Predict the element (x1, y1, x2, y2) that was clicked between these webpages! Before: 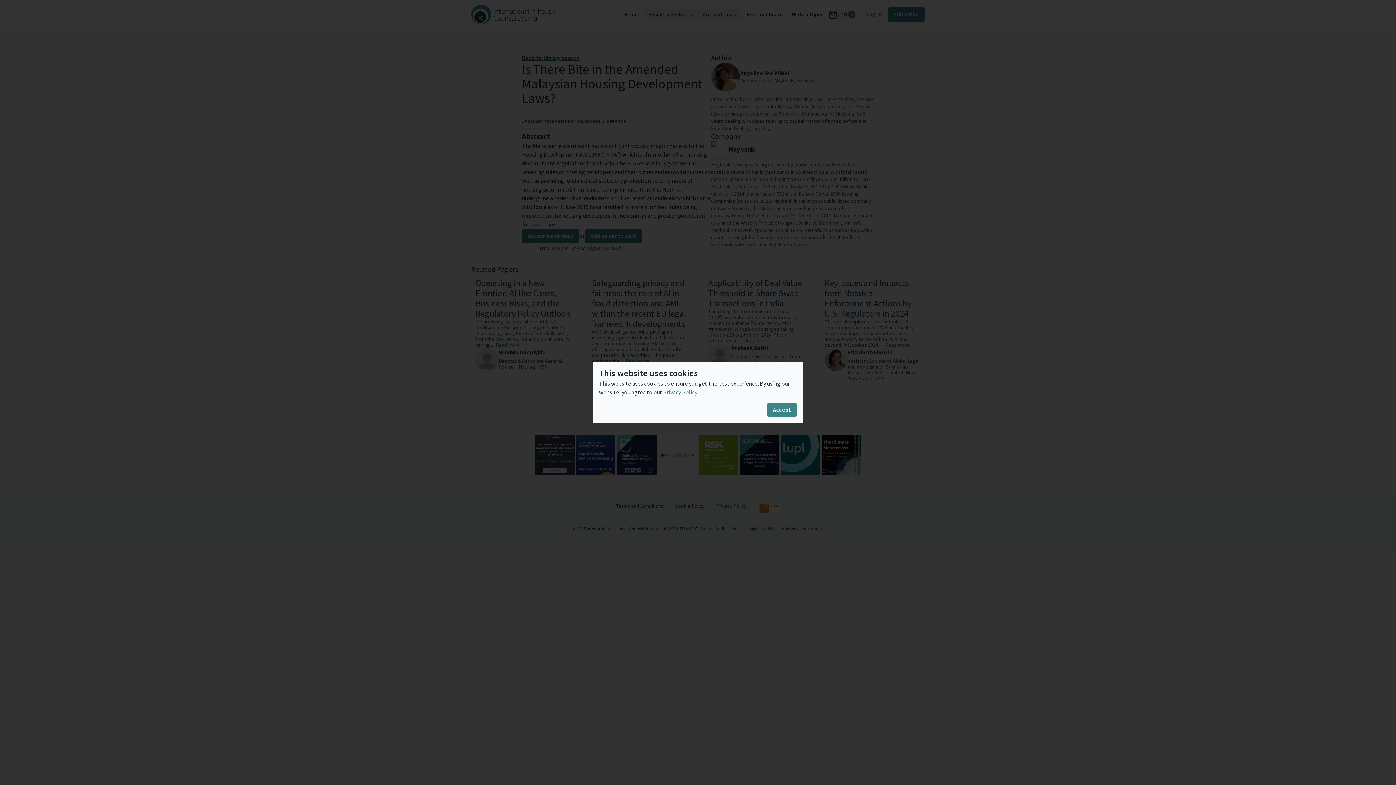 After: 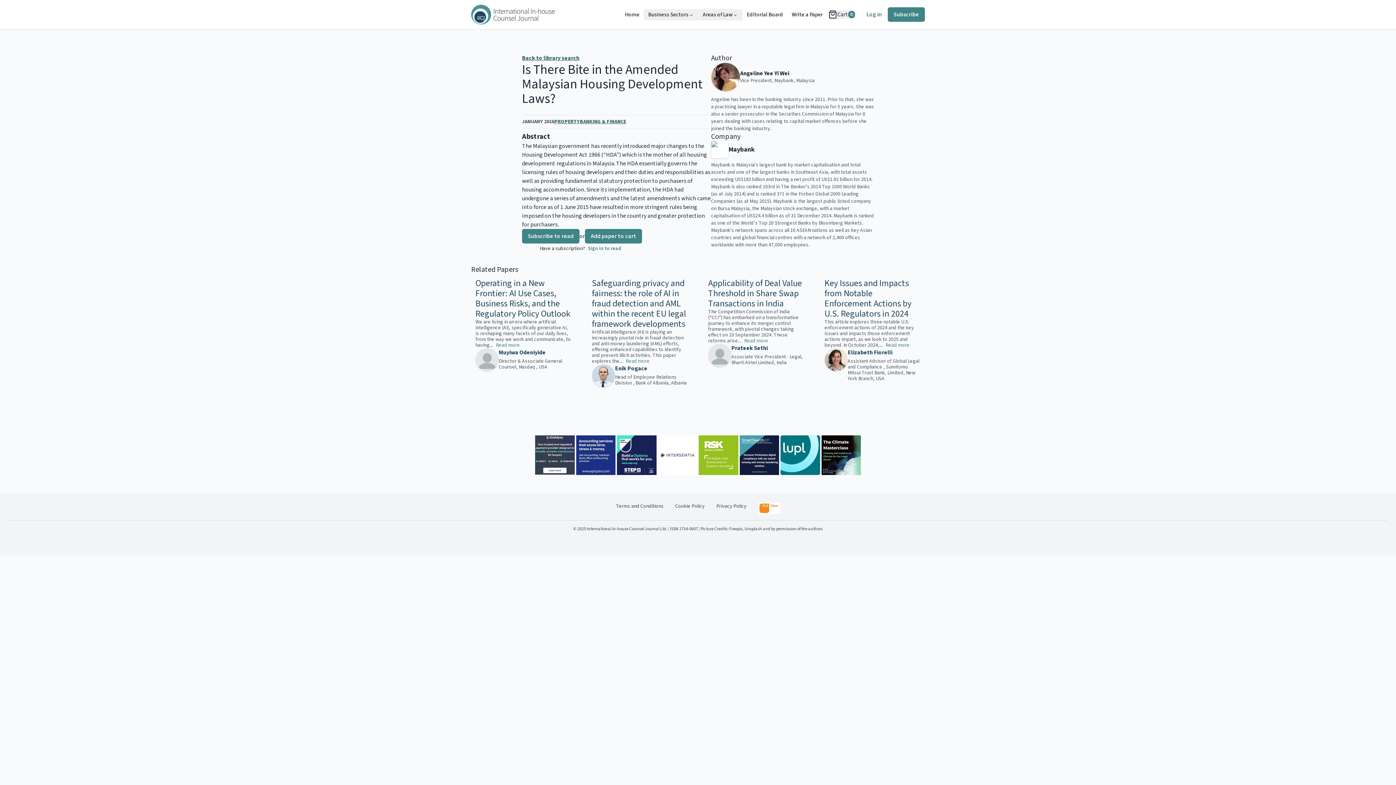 Action: bbox: (767, 402, 797, 417) label: Accept